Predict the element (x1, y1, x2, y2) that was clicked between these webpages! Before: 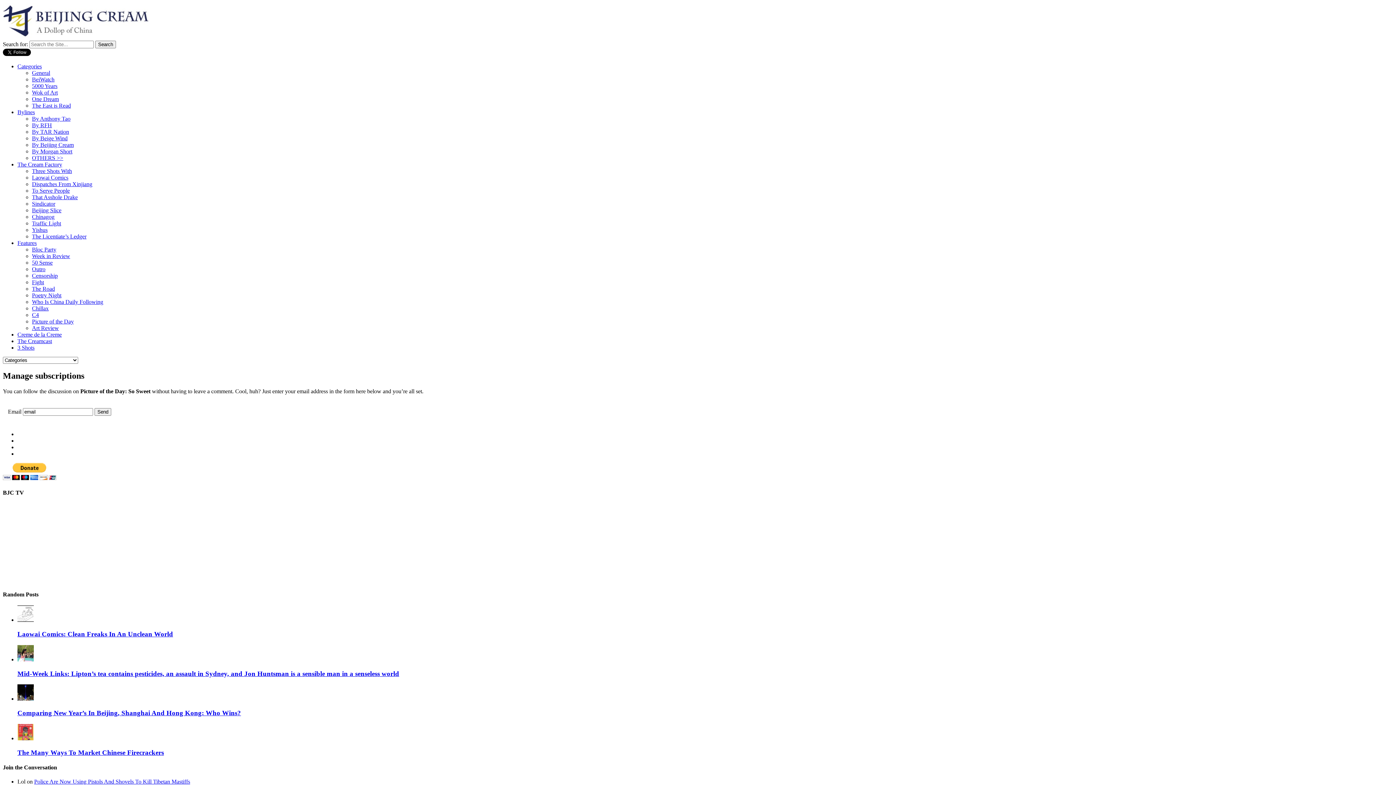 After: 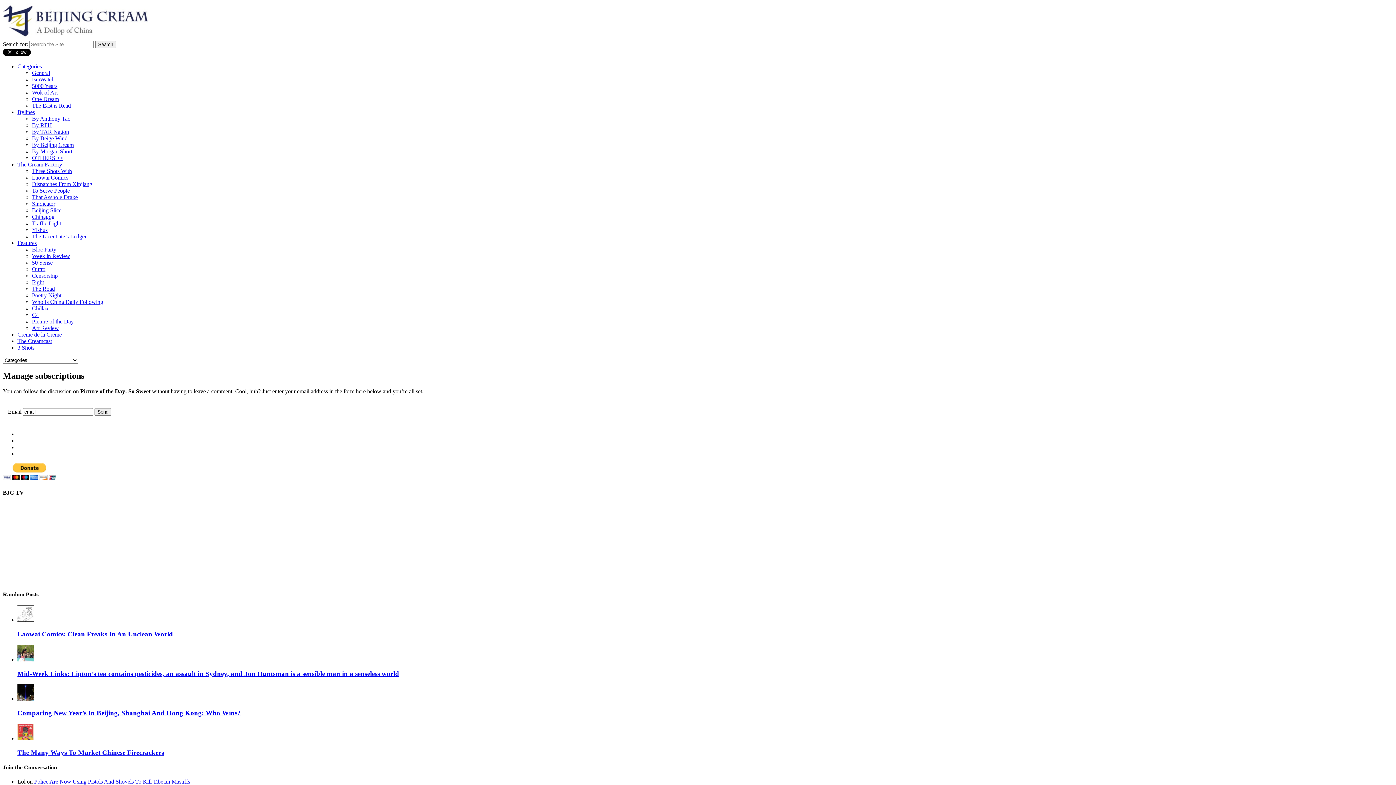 Action: label: The Cream Factory bbox: (17, 161, 62, 167)